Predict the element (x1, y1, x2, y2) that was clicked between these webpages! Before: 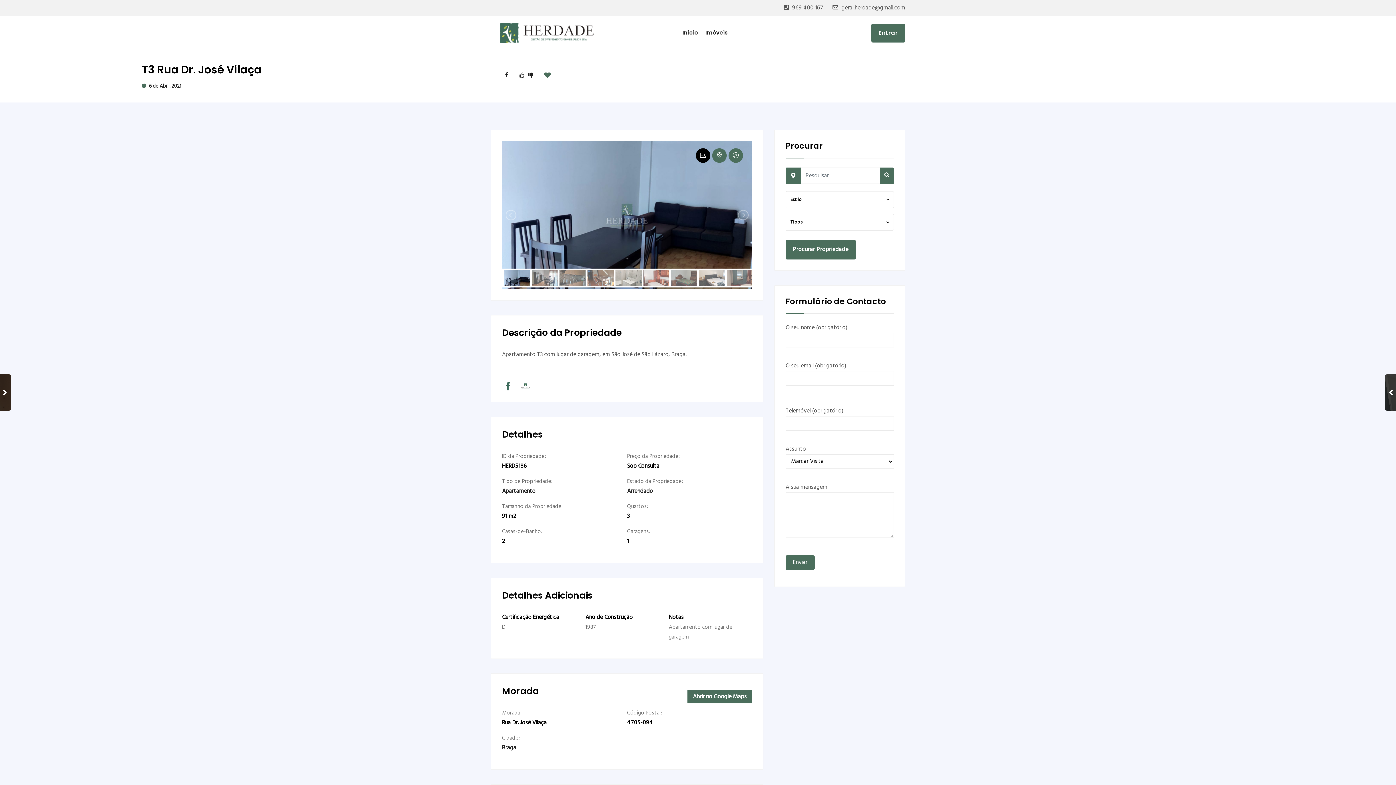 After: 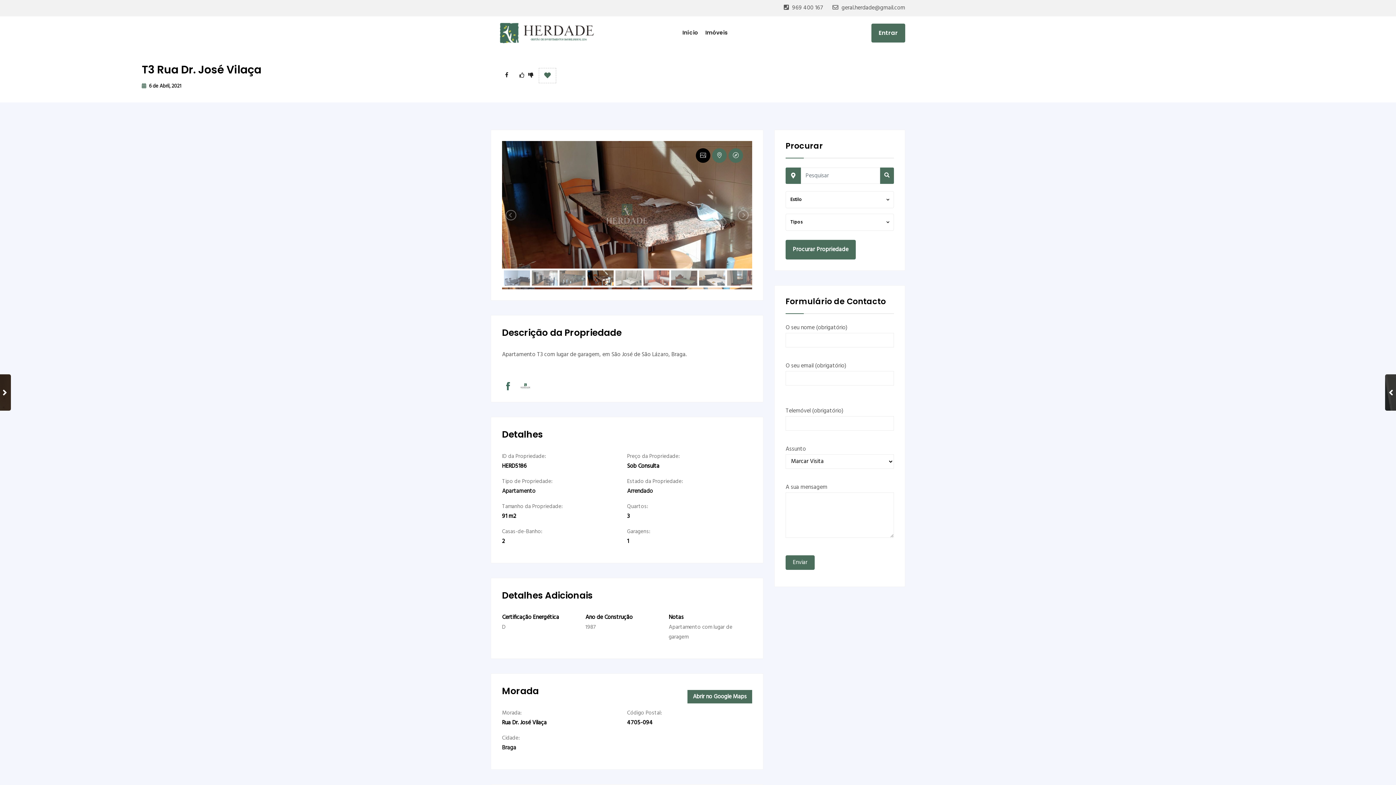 Action: bbox: (587, 270, 613, 285)